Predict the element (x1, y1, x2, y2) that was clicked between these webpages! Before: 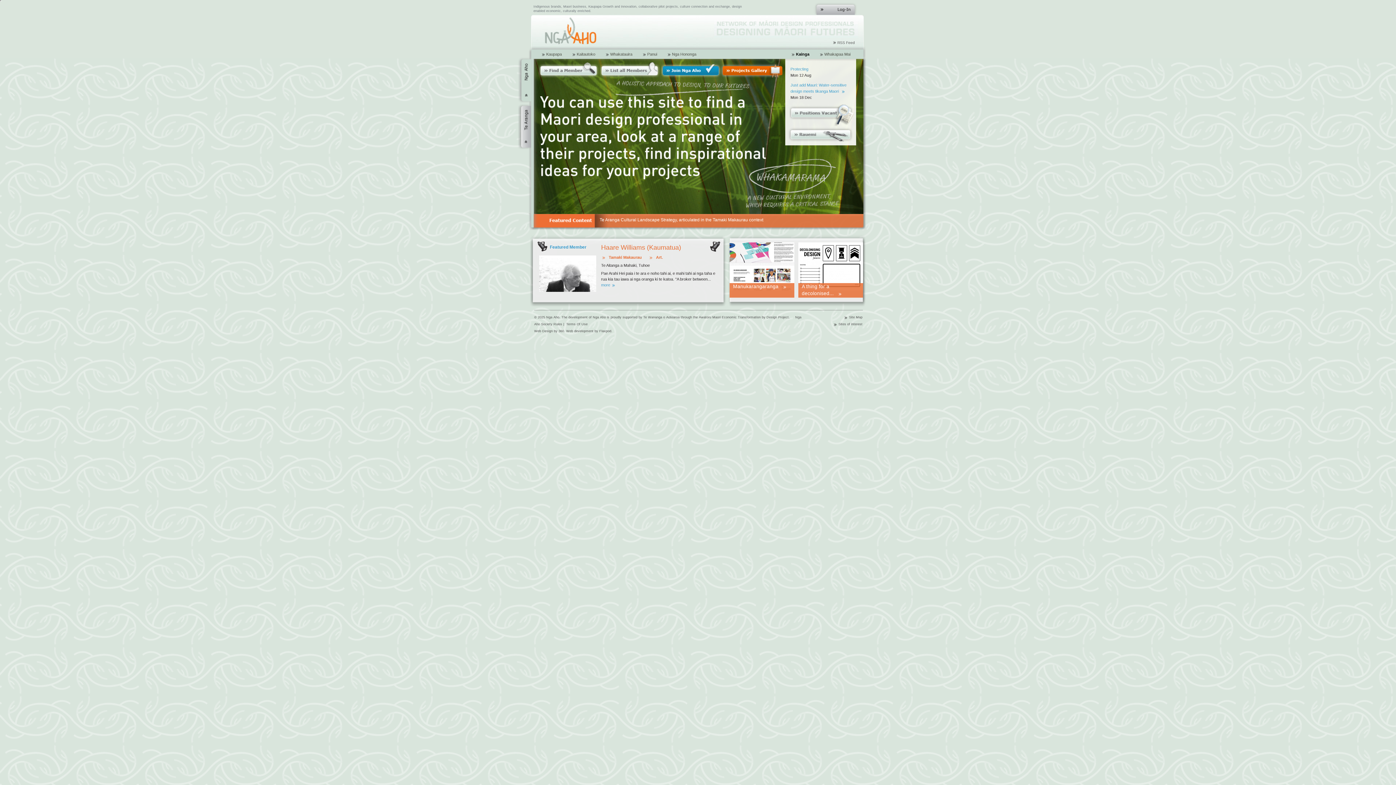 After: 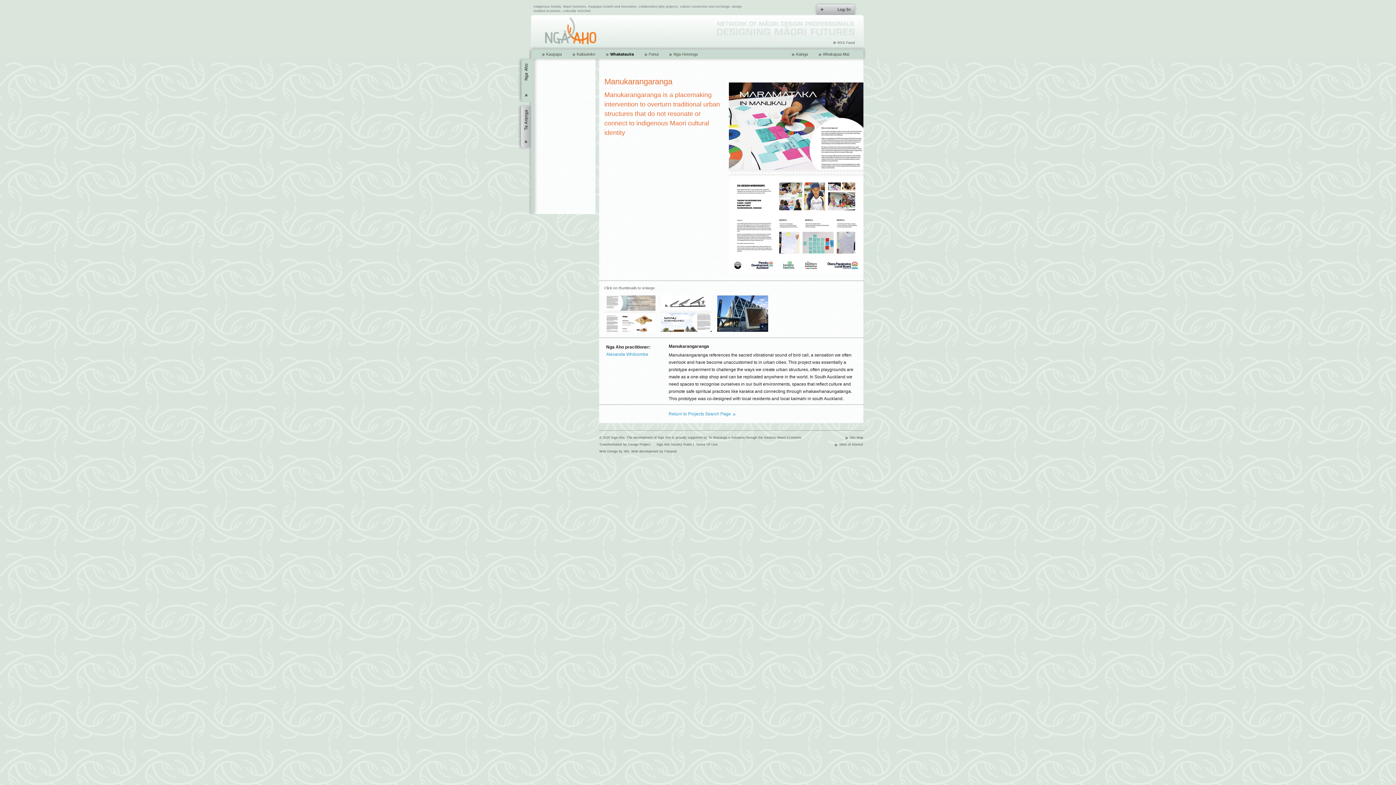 Action: bbox: (729, 242, 794, 290)